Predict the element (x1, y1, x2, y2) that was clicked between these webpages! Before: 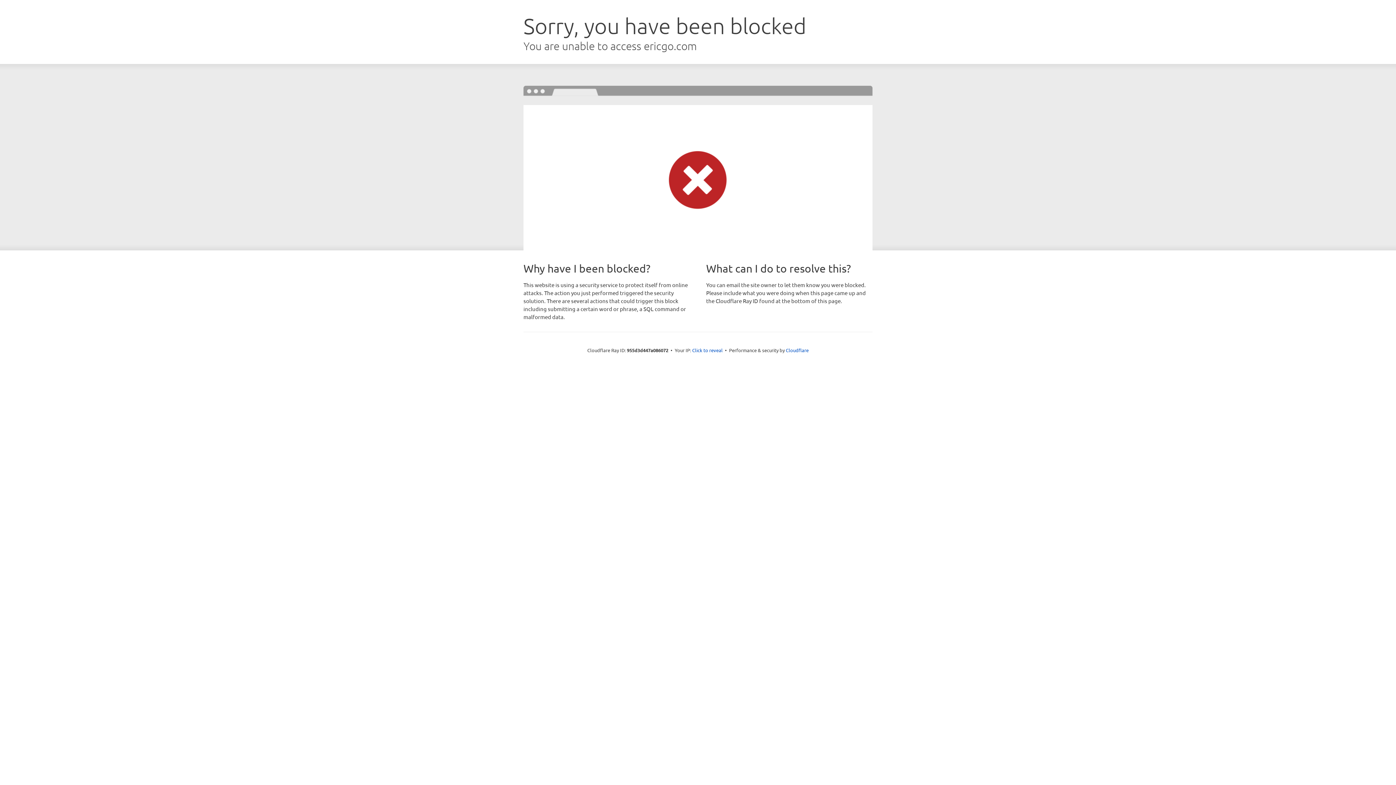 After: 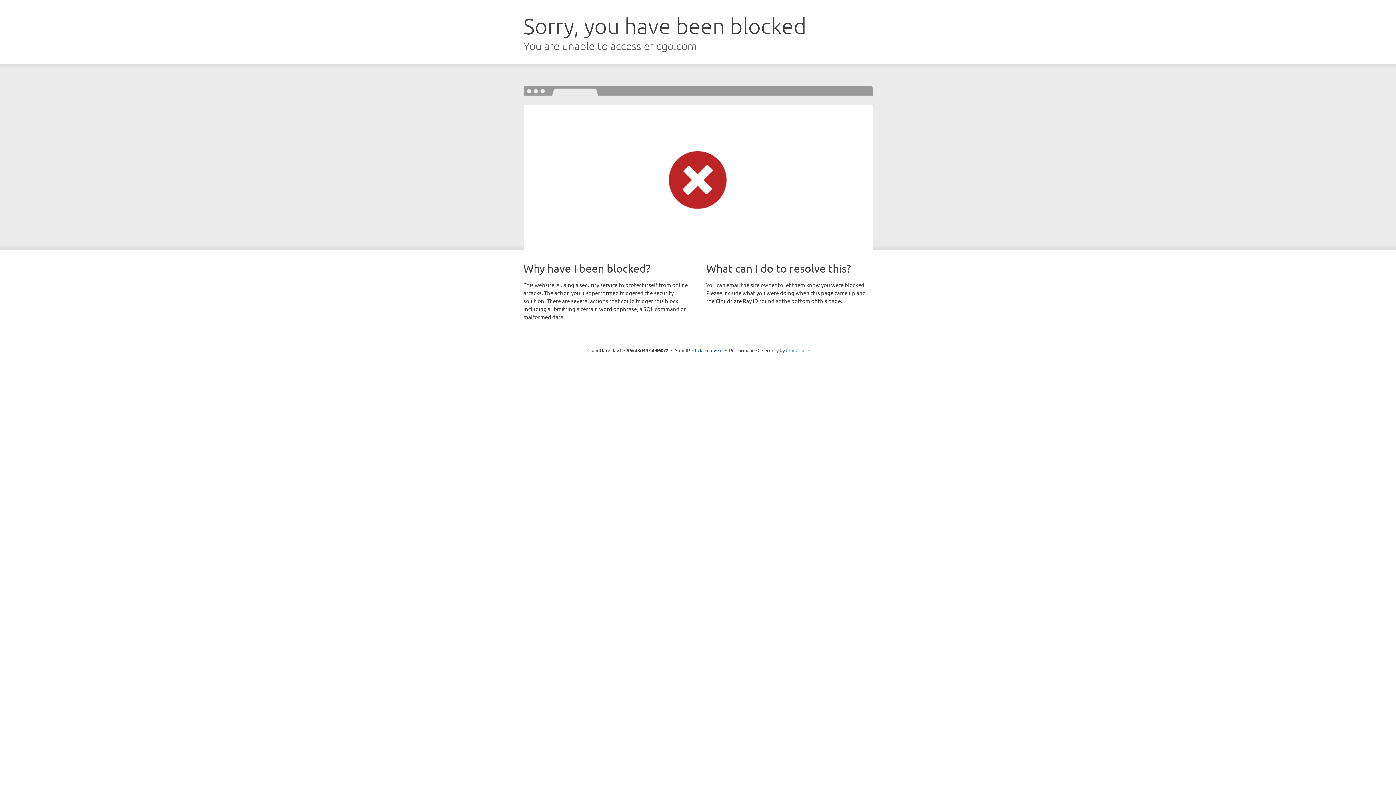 Action: label: Cloudflare bbox: (786, 347, 808, 353)